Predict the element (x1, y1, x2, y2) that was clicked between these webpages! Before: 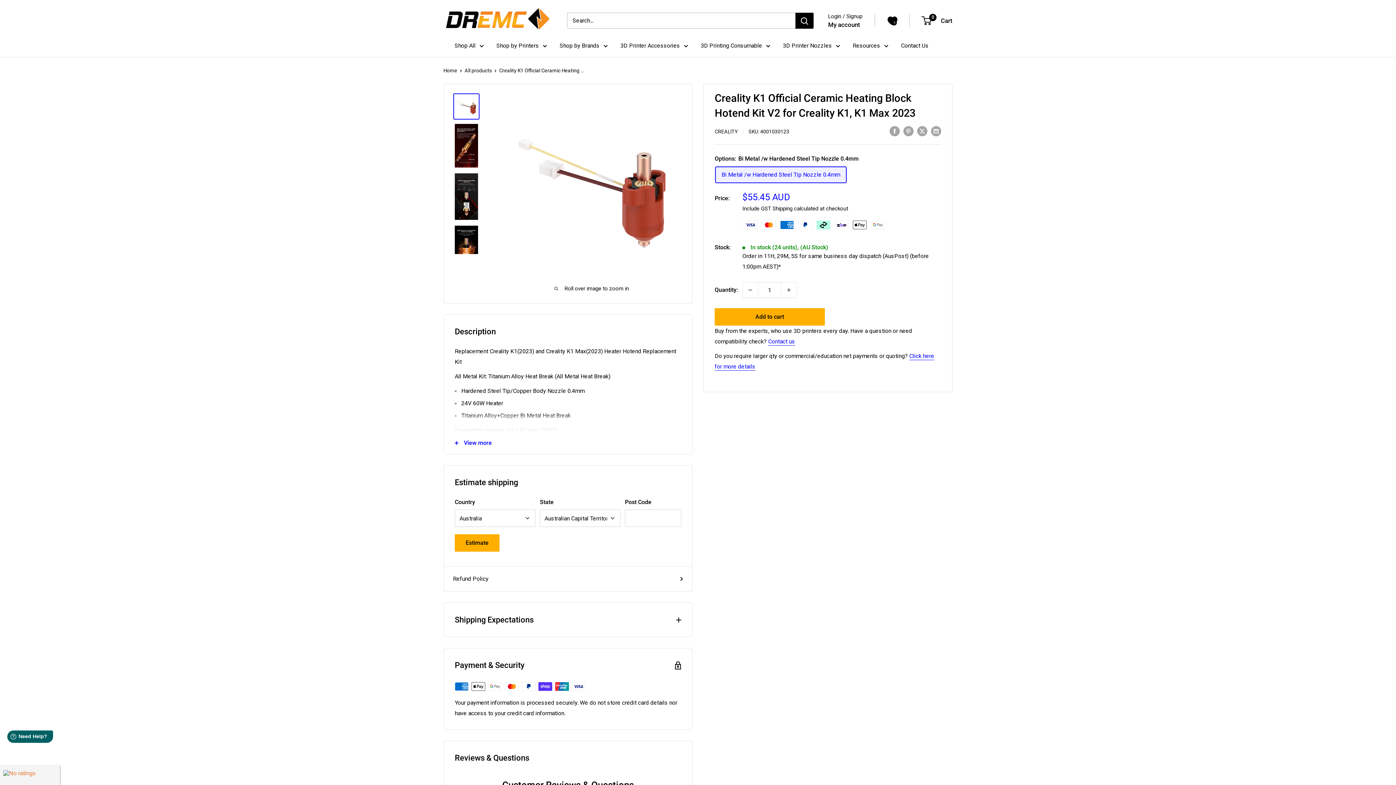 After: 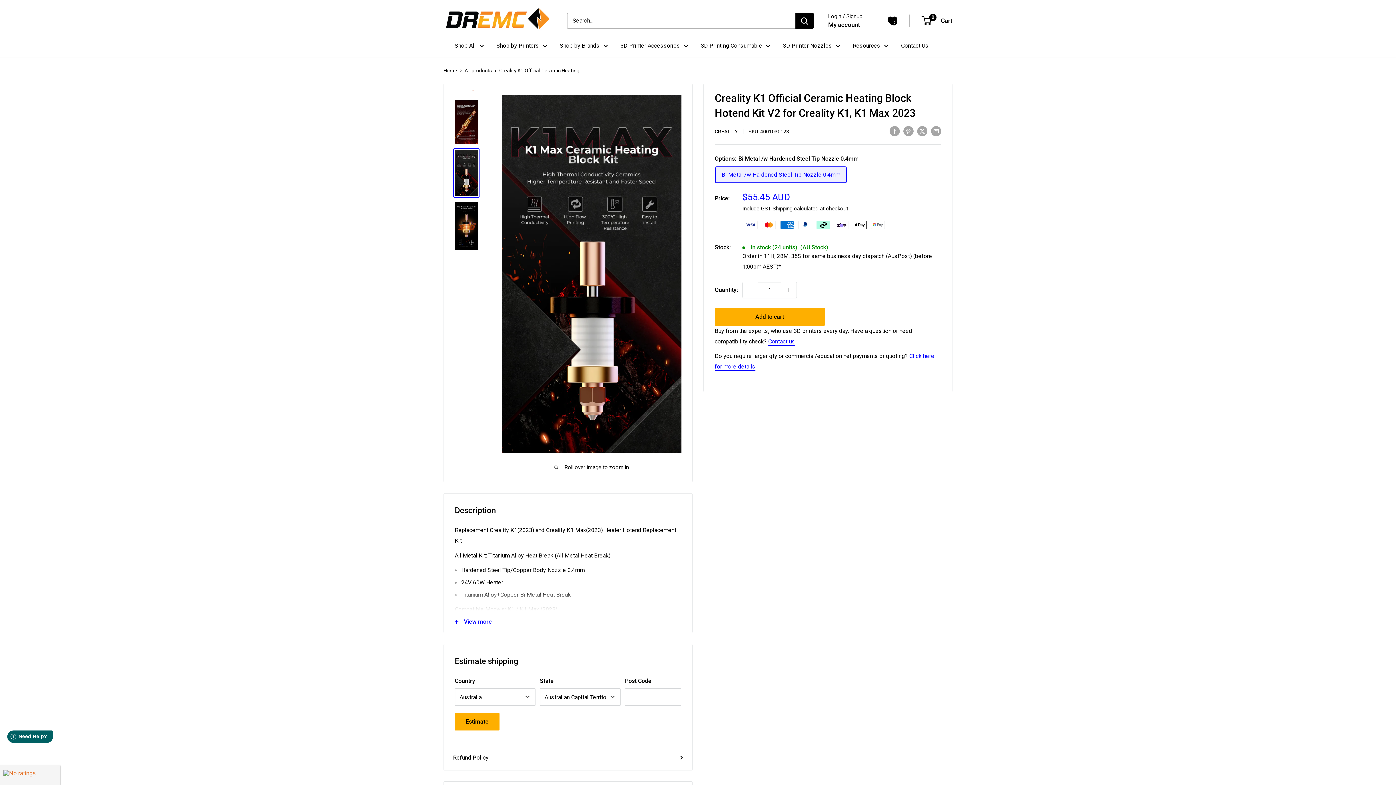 Action: bbox: (453, 172, 479, 221)